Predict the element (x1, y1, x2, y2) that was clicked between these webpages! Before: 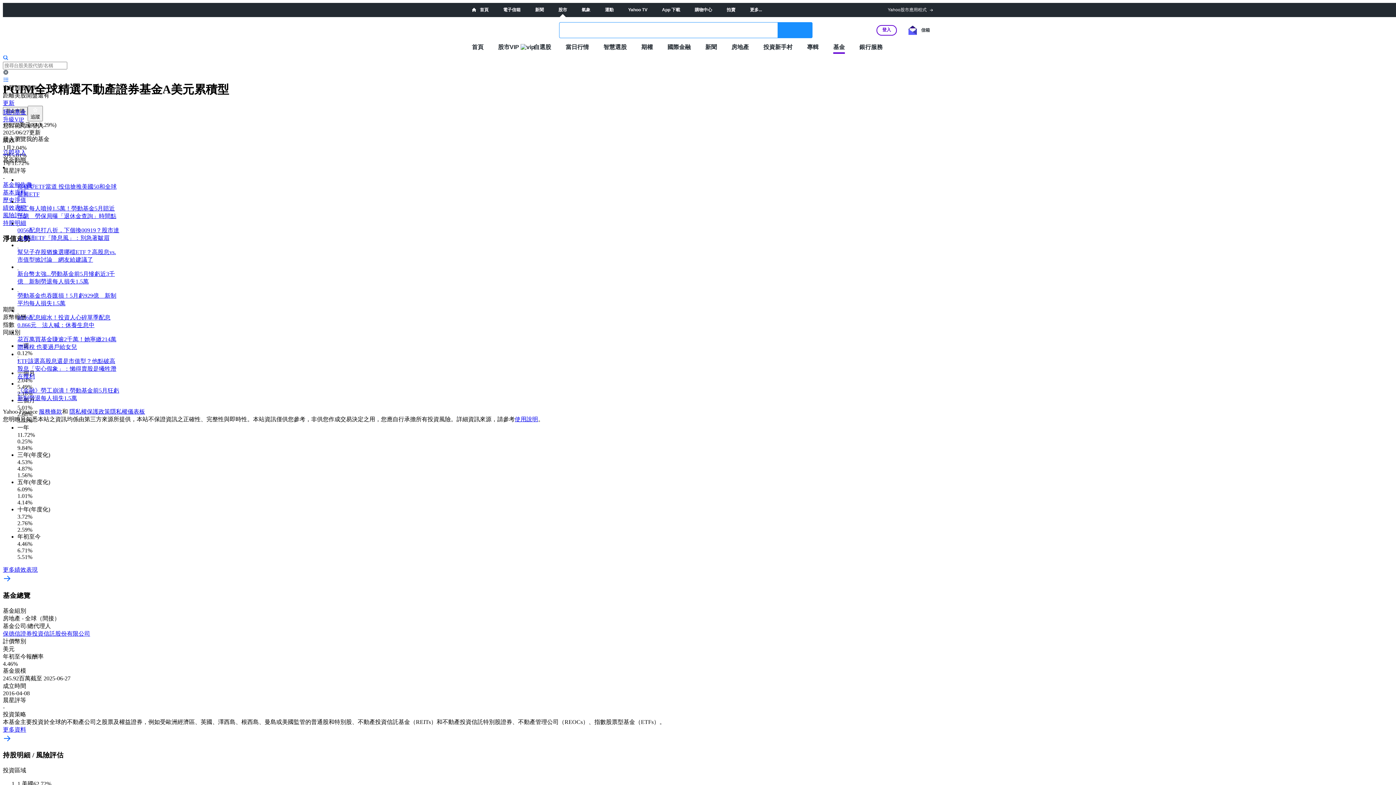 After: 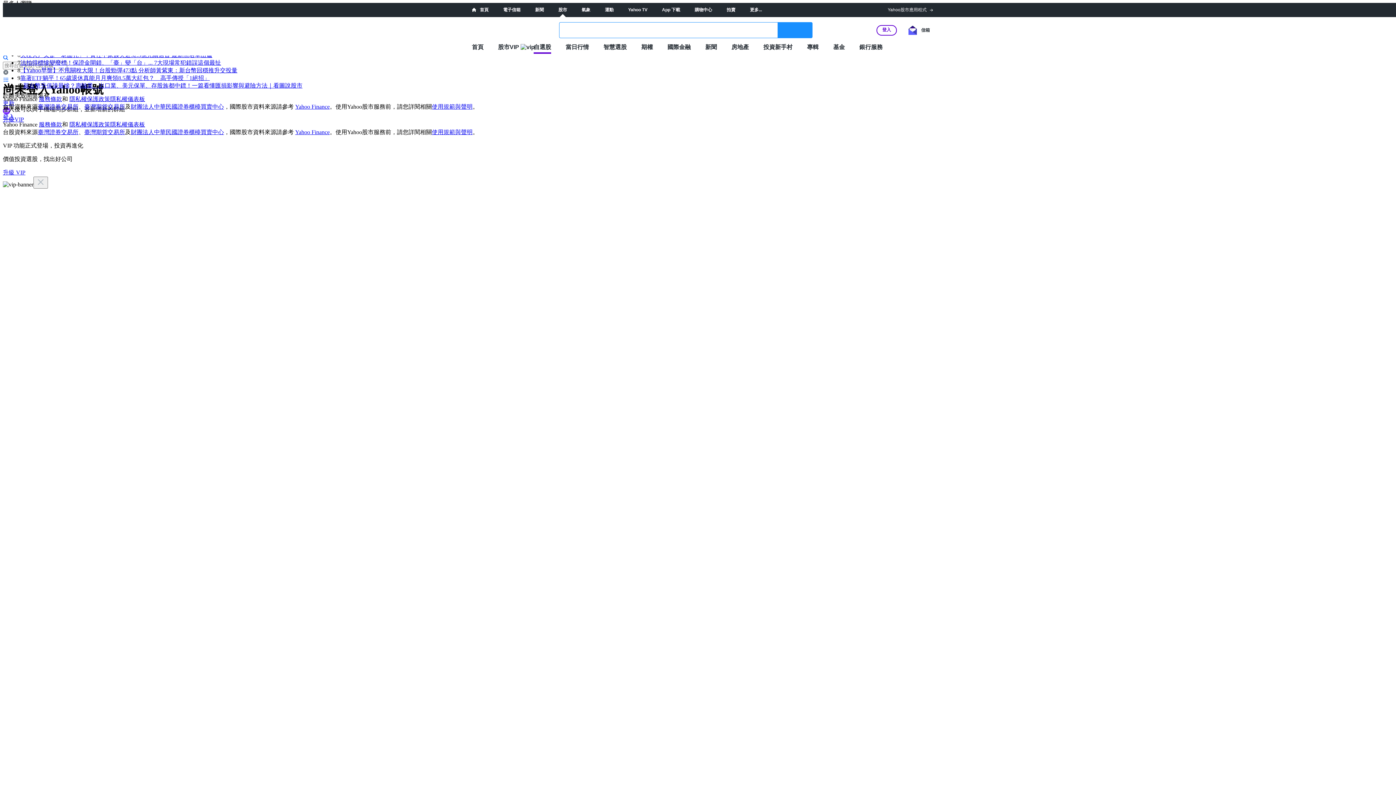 Action: bbox: (533, 43, 551, 50) label: 自選股